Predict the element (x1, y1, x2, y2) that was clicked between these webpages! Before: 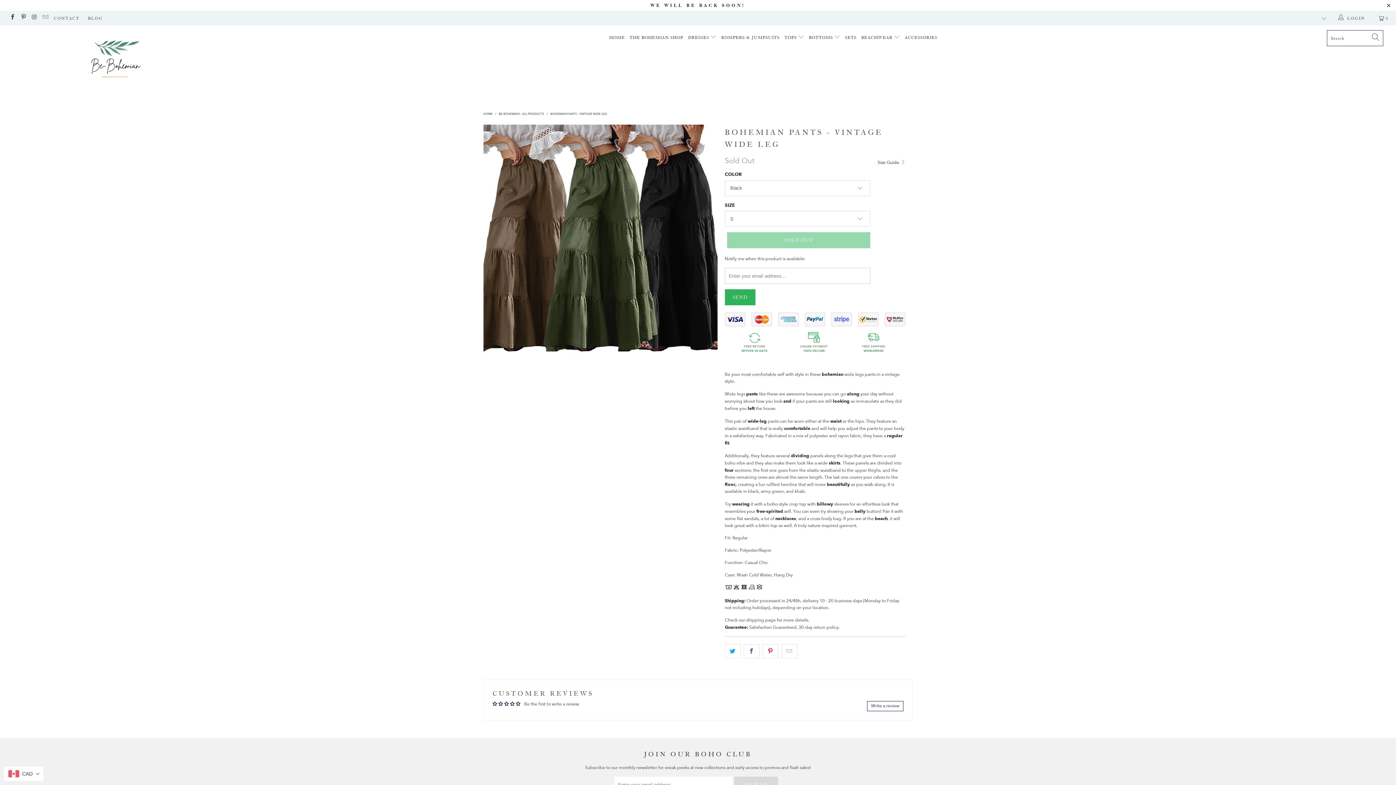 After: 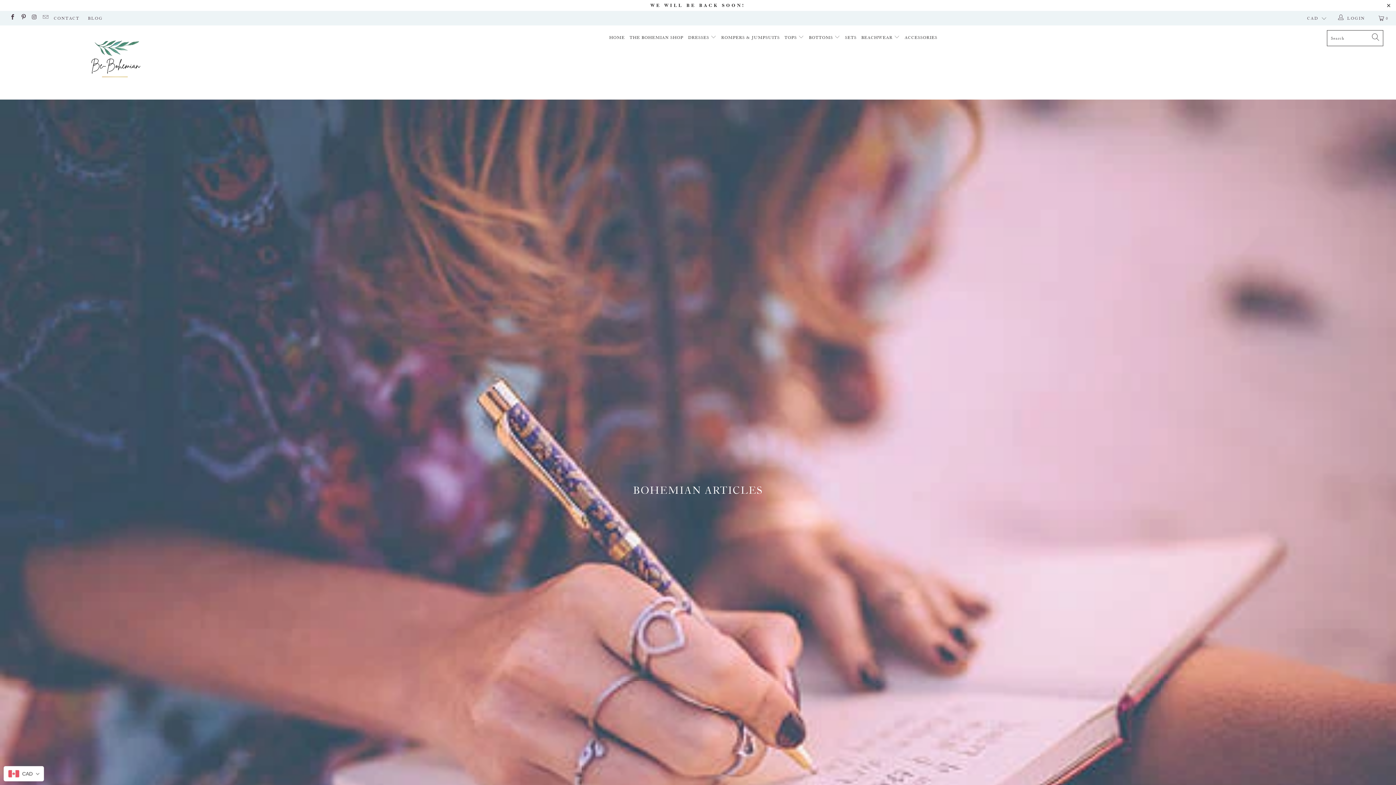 Action: bbox: (88, 10, 102, 25) label: BLOG